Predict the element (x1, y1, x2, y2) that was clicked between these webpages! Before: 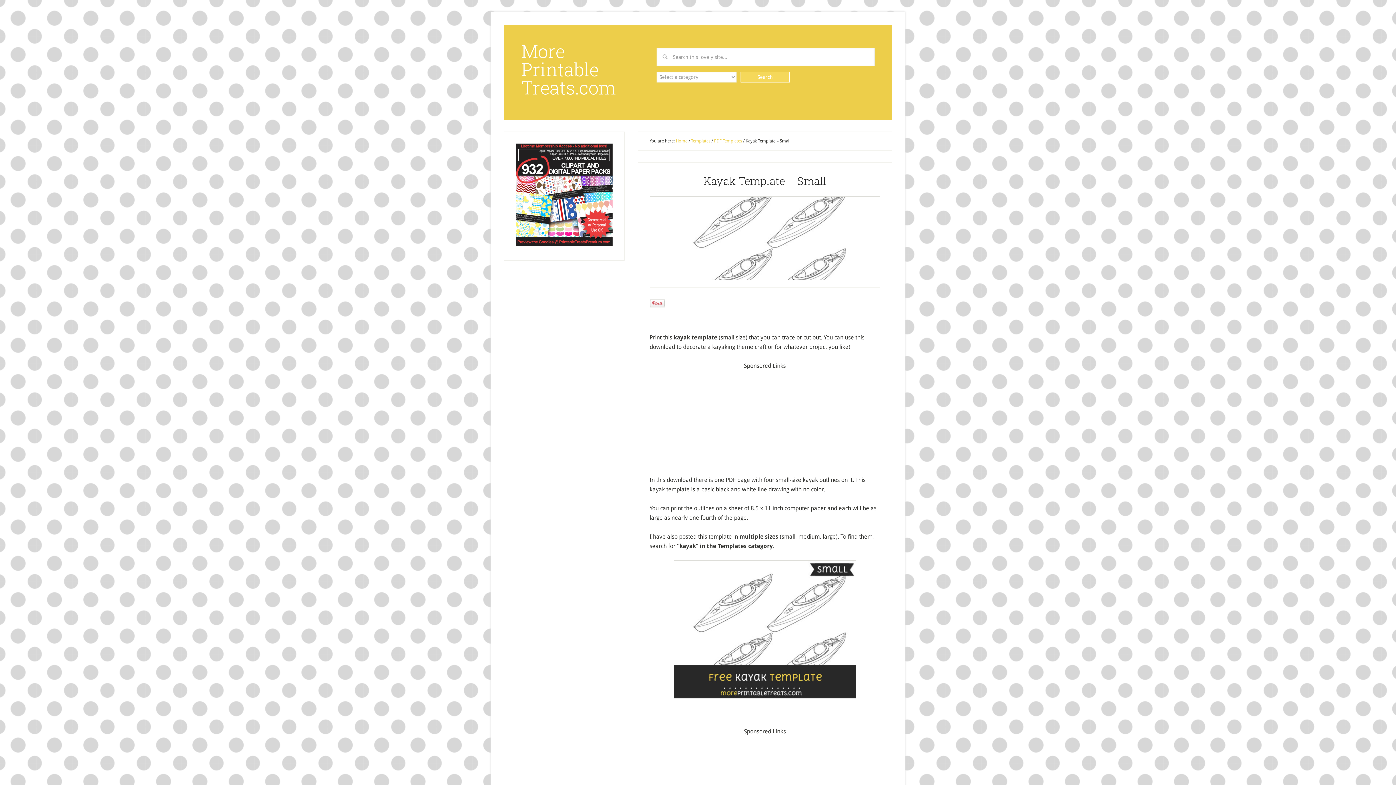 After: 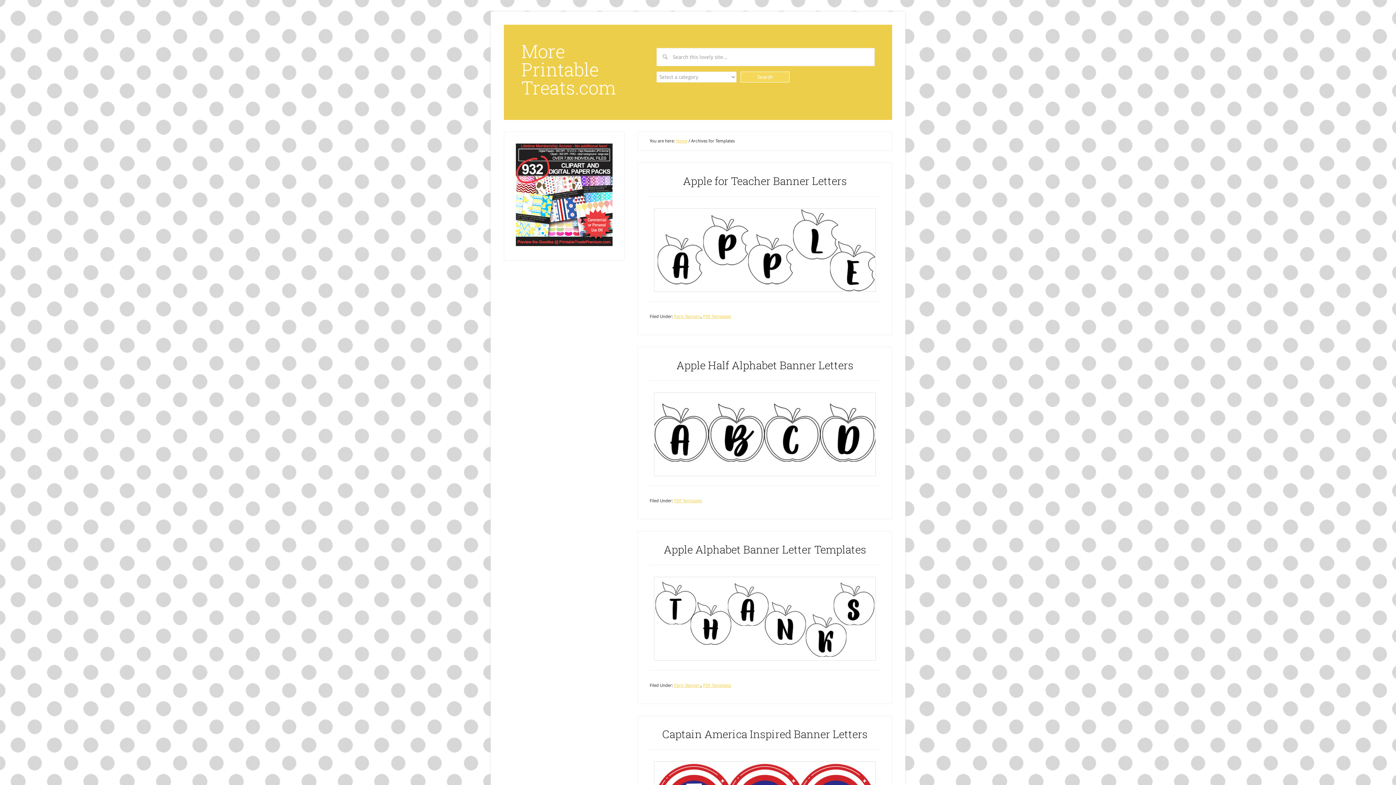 Action: label: Templates bbox: (691, 138, 710, 143)